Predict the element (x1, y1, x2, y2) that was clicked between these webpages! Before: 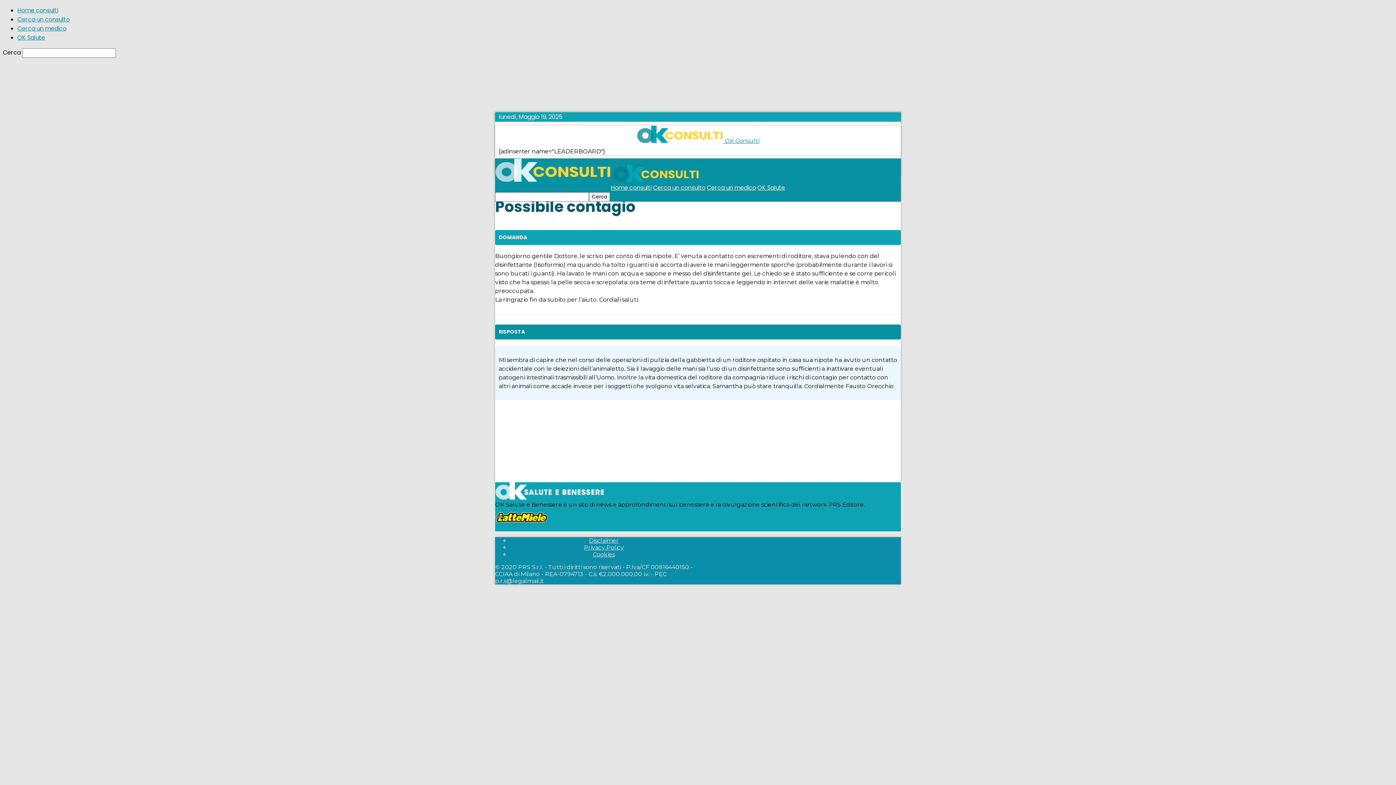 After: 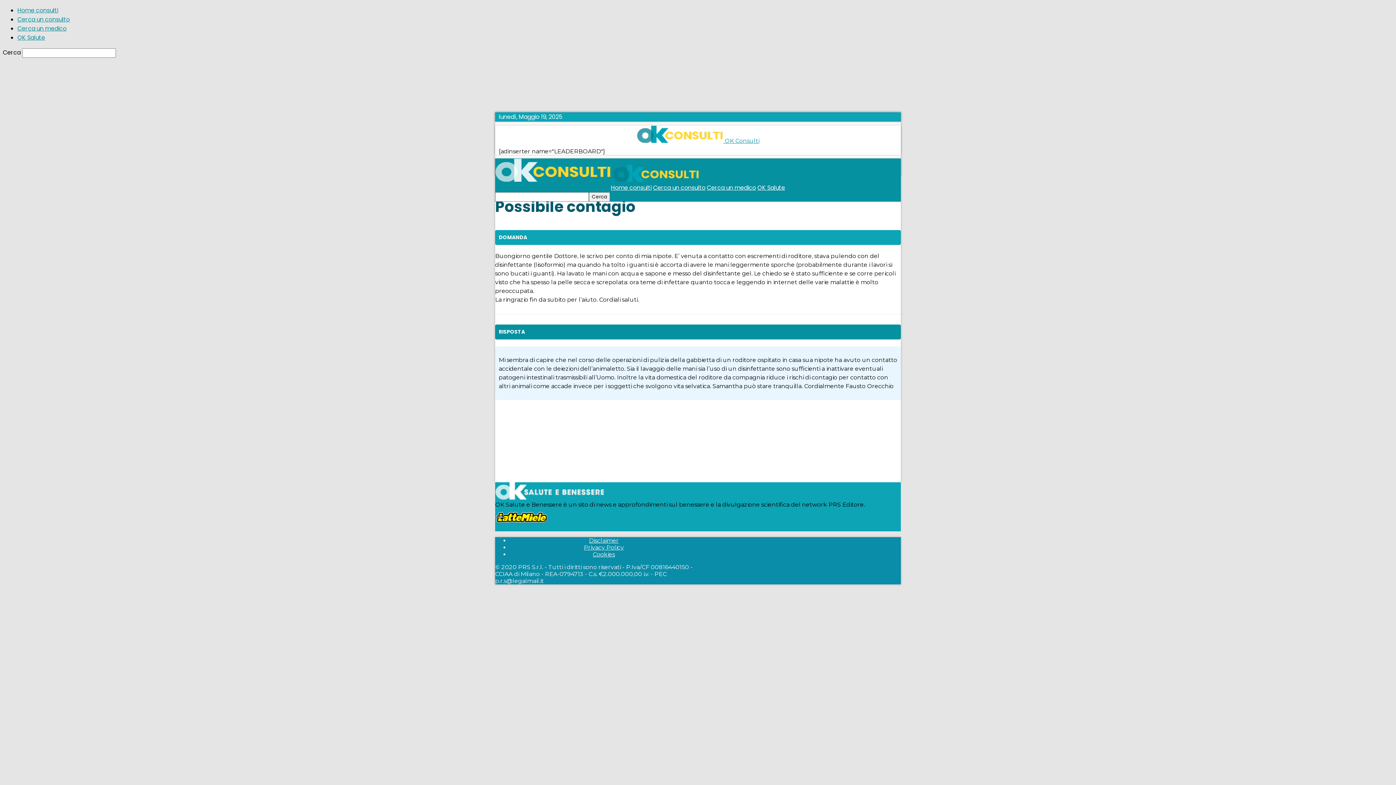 Action: label: OK Salute bbox: (17, 33, 45, 41)